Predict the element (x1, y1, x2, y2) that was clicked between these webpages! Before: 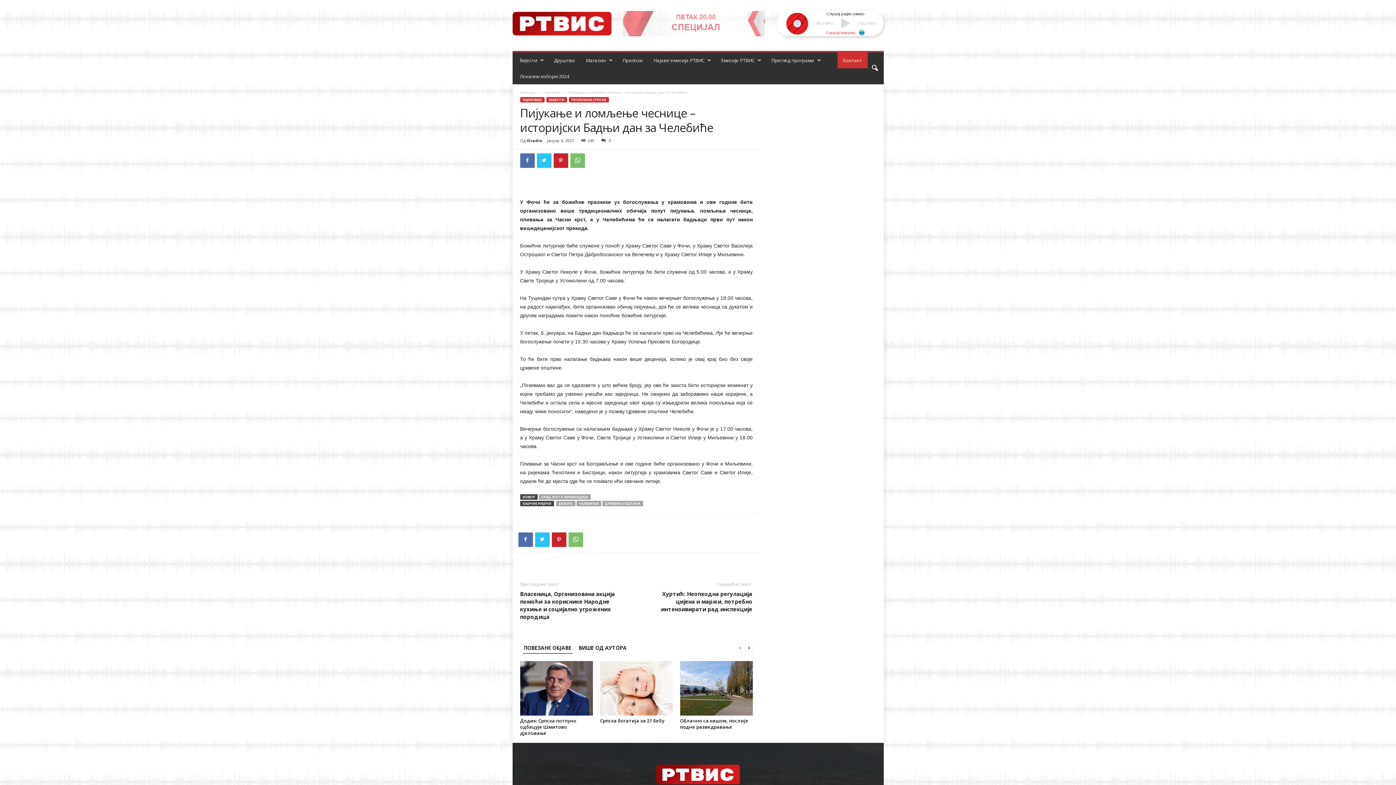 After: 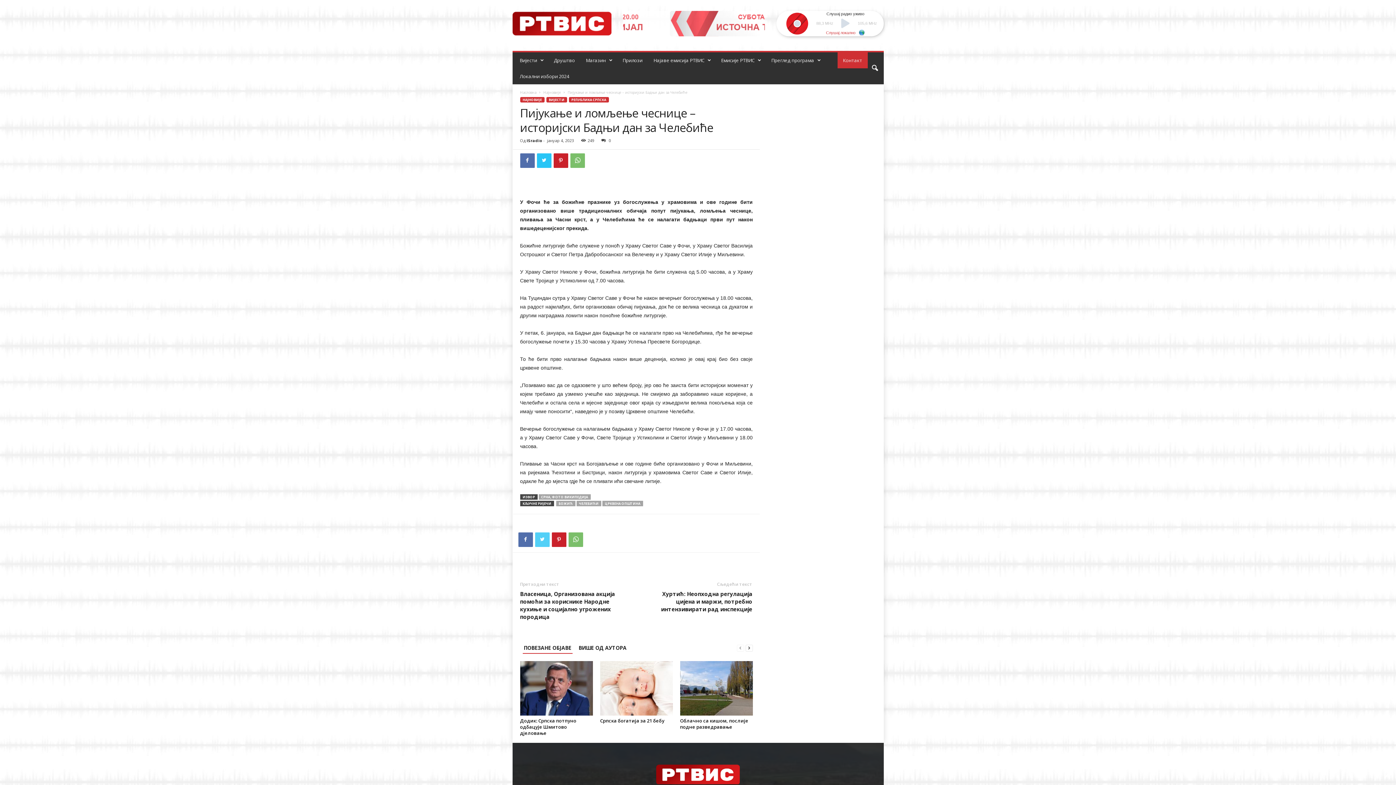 Action: bbox: (535, 532, 549, 547)